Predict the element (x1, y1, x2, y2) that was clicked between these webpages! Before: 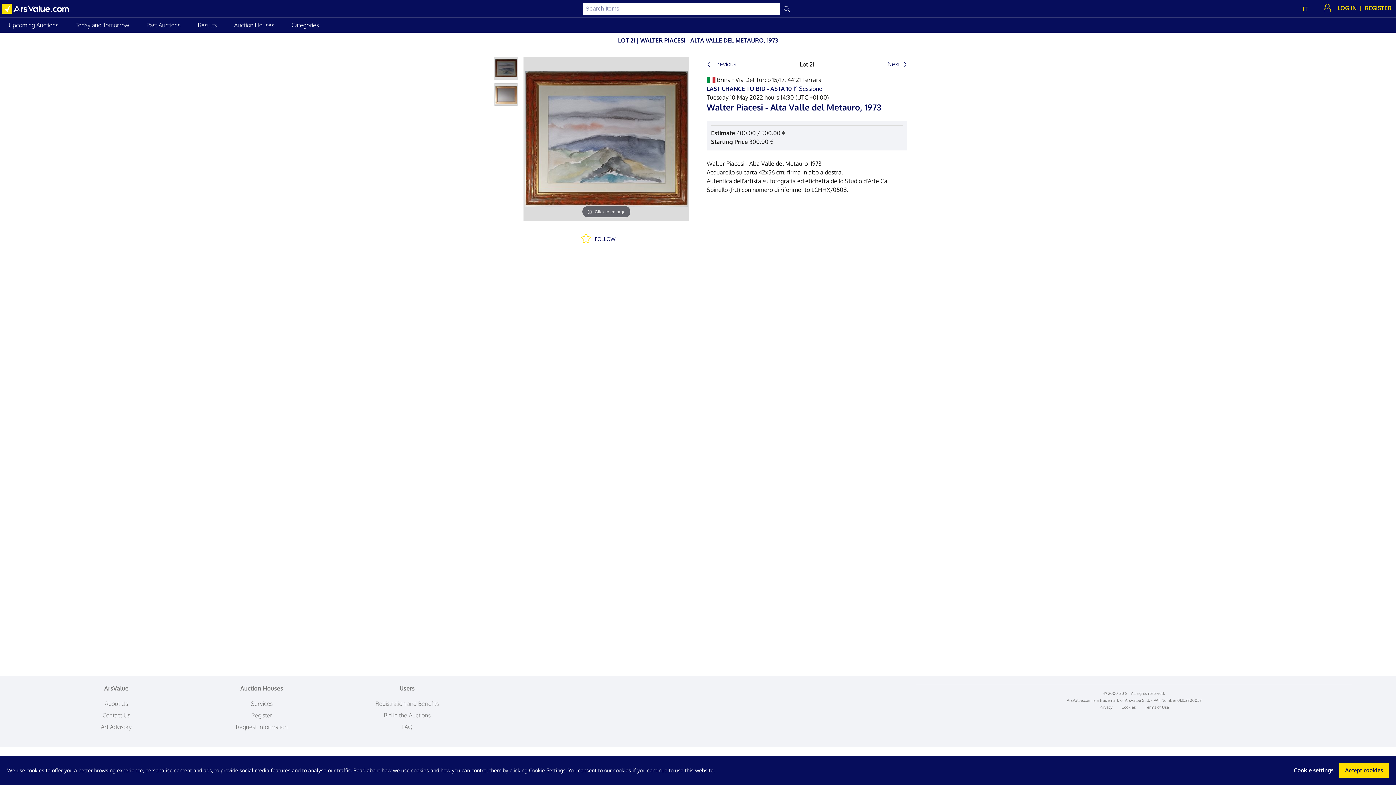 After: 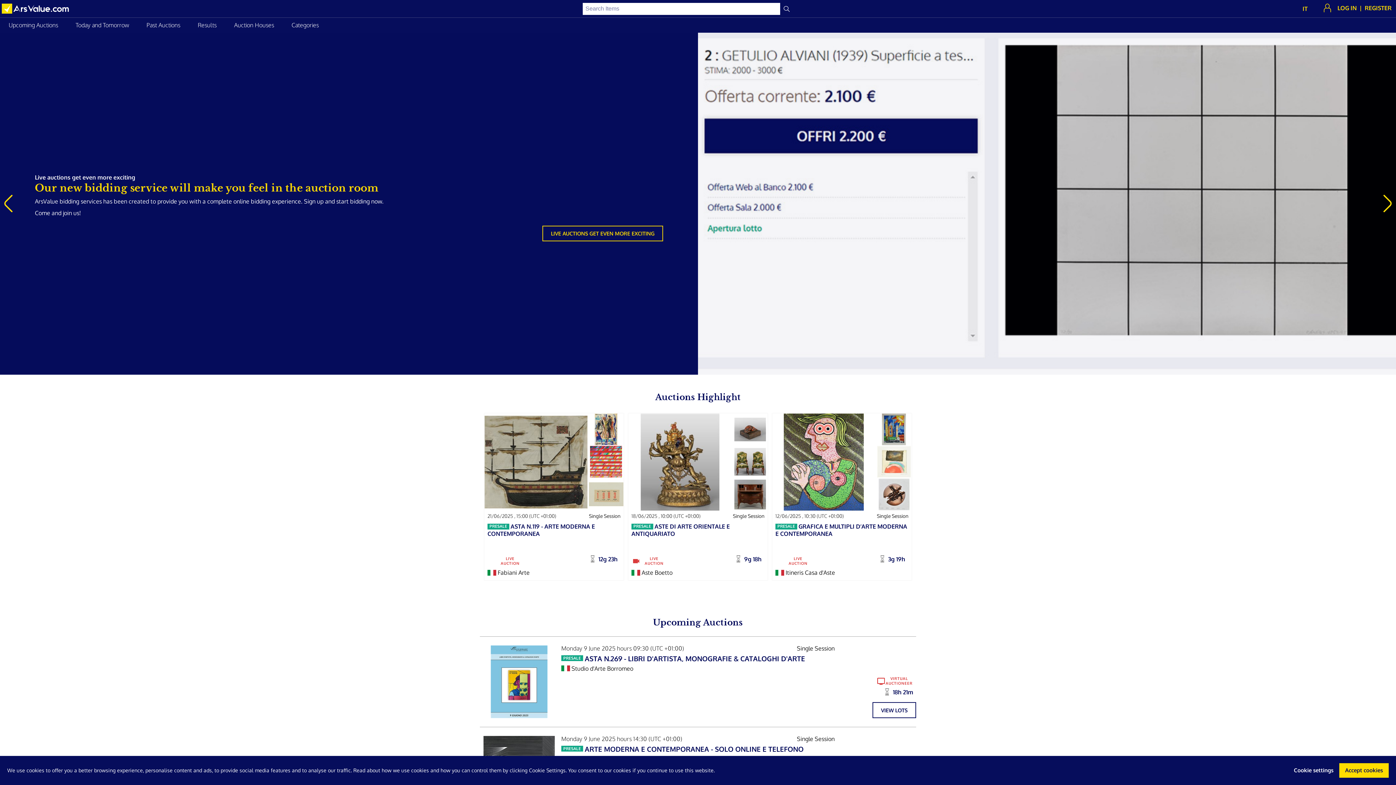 Action: bbox: (0, 1, 72, 15)